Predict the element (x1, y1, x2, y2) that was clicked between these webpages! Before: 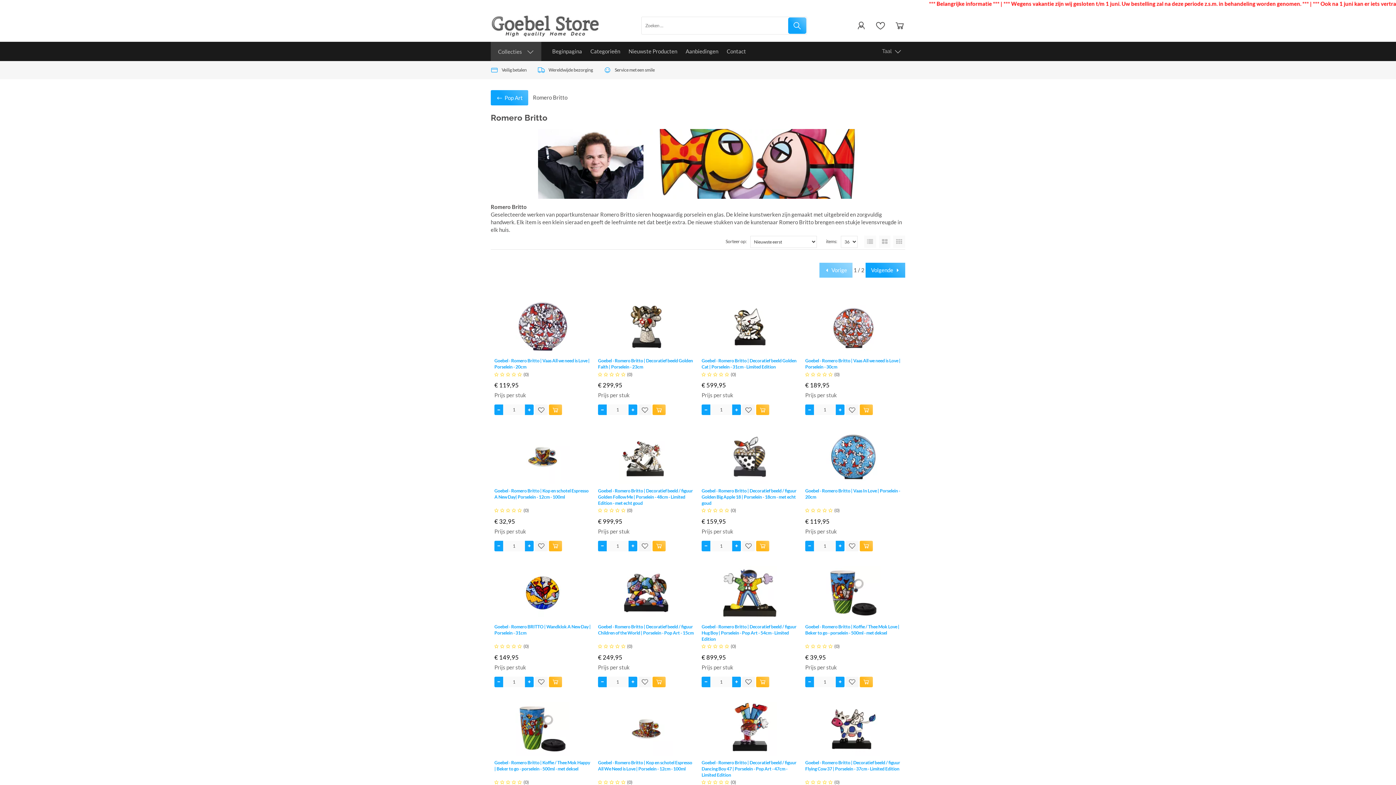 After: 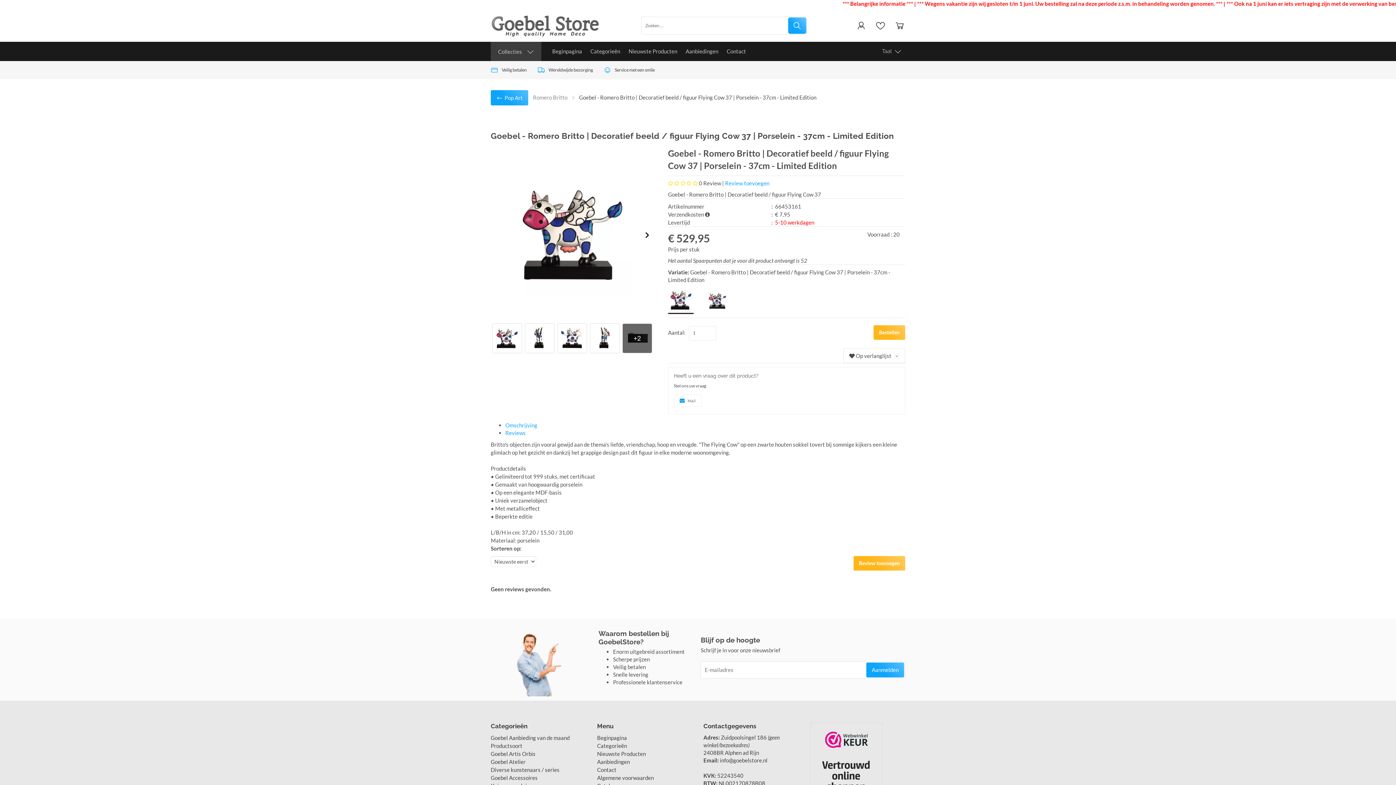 Action: bbox: (805, 759, 901, 778) label: Goebel - Romero Britto | Decoratief beeld / figuur Flying Cow 37 | Porselein - 37cm - Limited Edition